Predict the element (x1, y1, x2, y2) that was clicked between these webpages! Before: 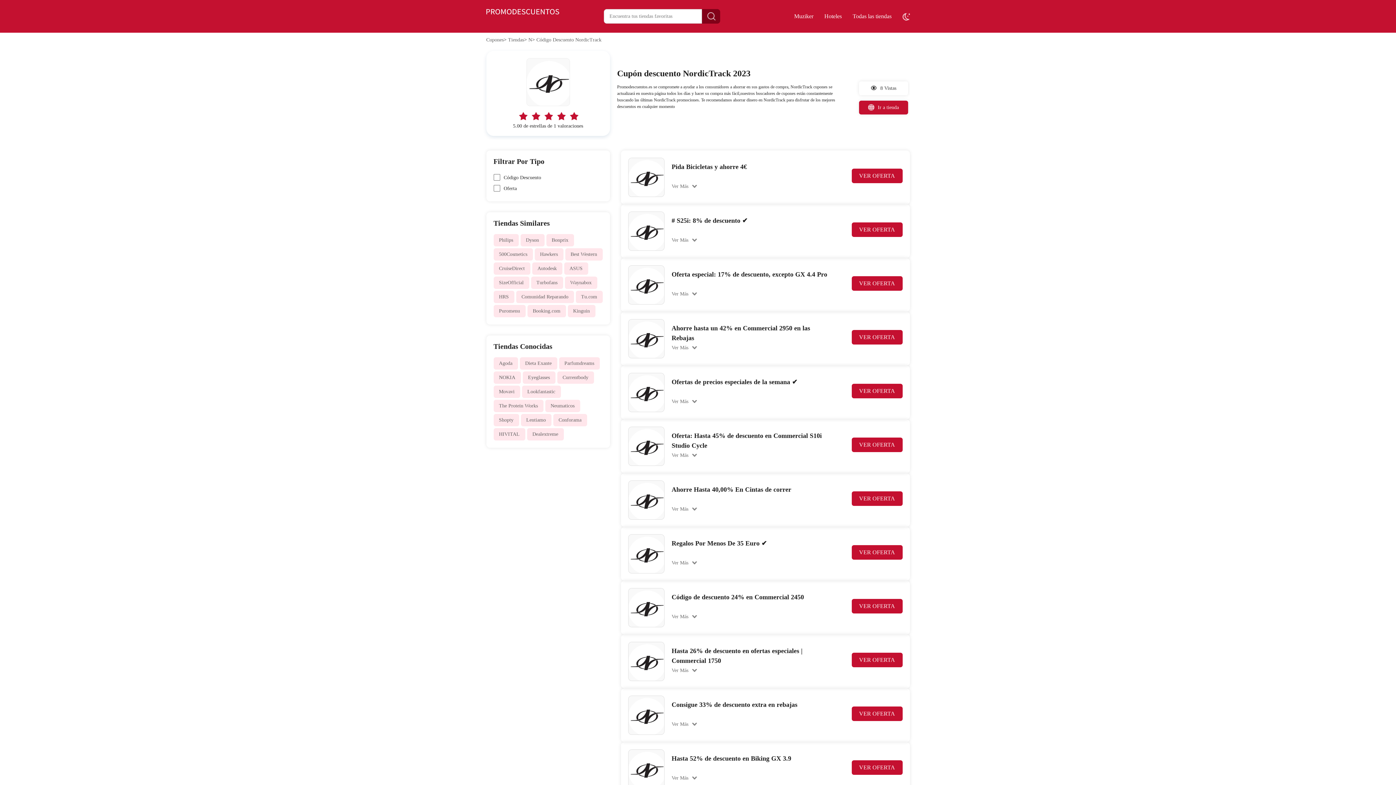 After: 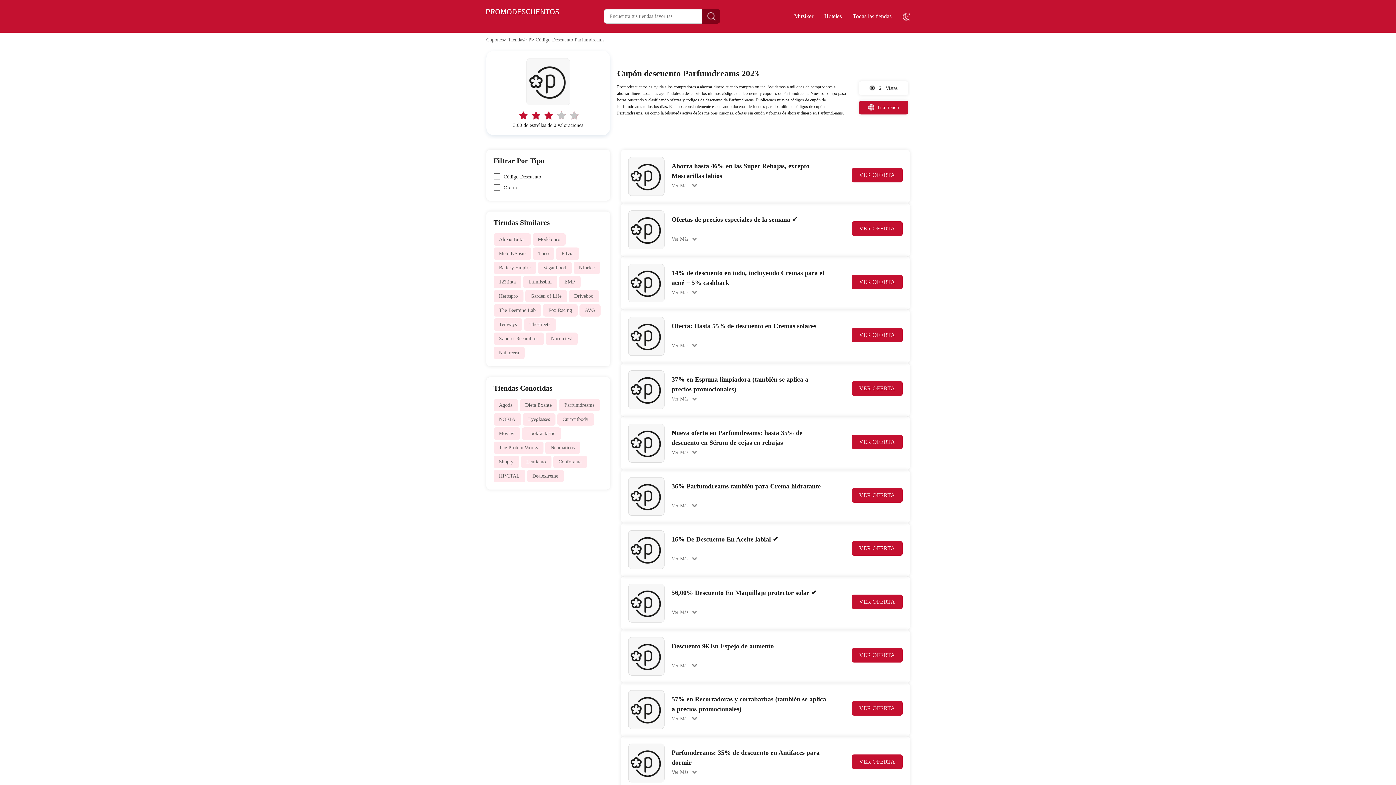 Action: label: Parfumdreams bbox: (559, 357, 599, 369)